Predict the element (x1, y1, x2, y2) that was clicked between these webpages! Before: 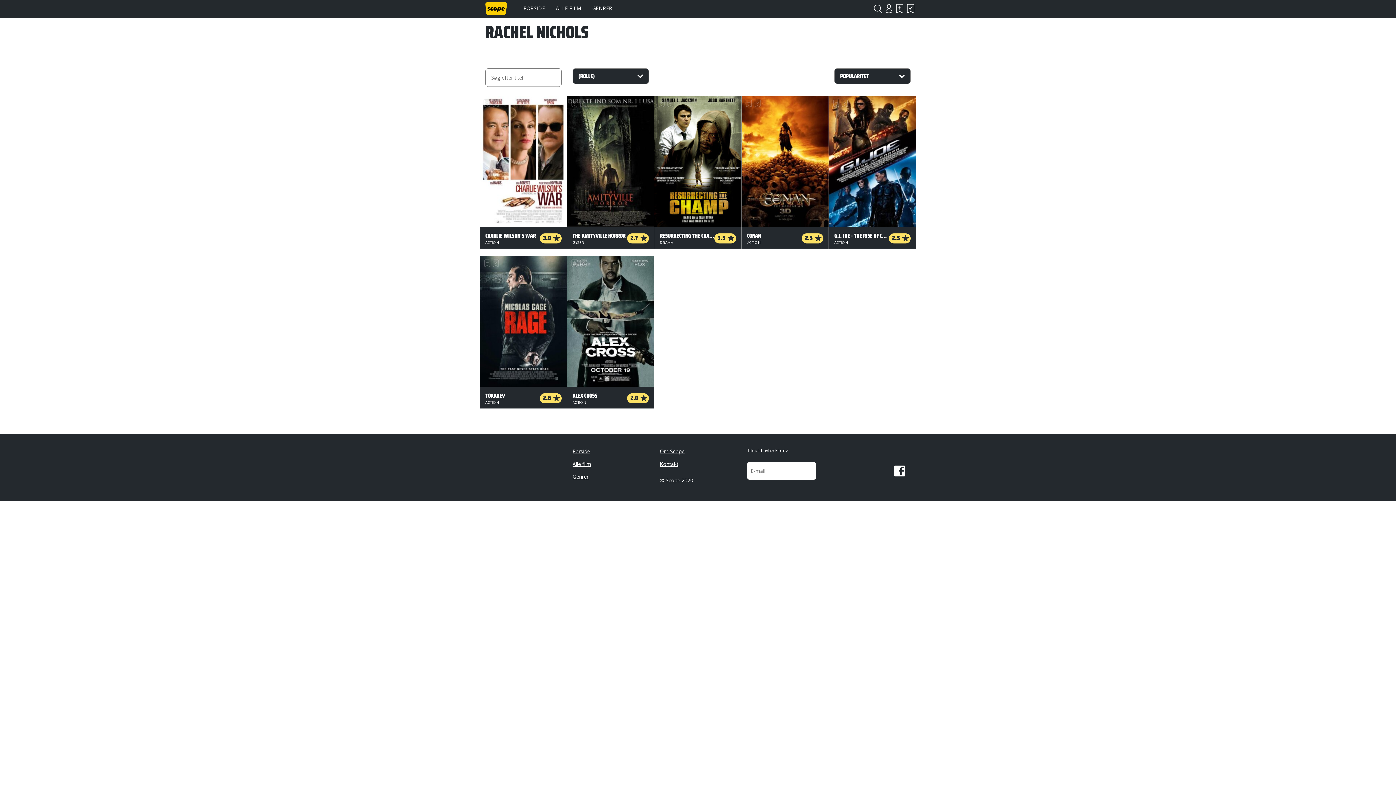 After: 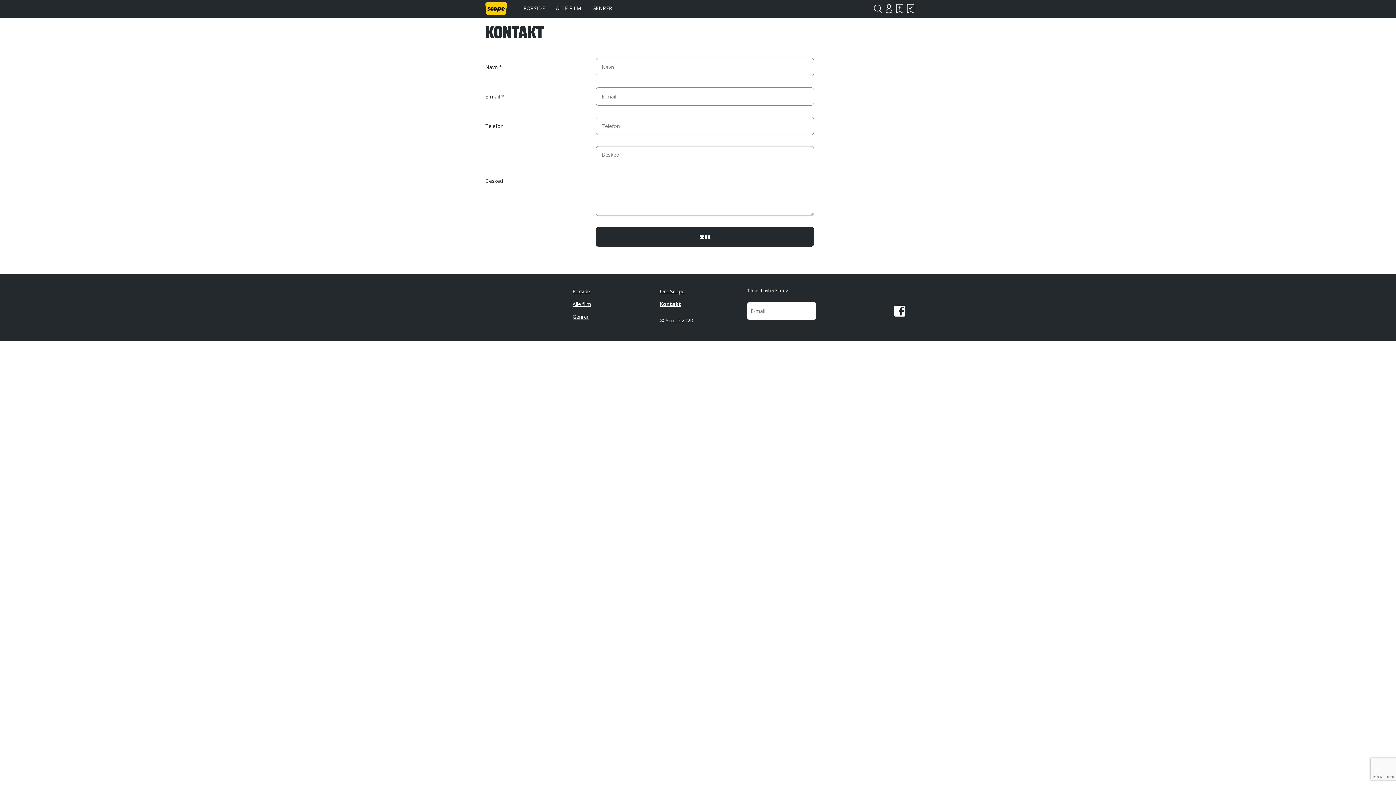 Action: label: Kontakt bbox: (654, 457, 741, 470)